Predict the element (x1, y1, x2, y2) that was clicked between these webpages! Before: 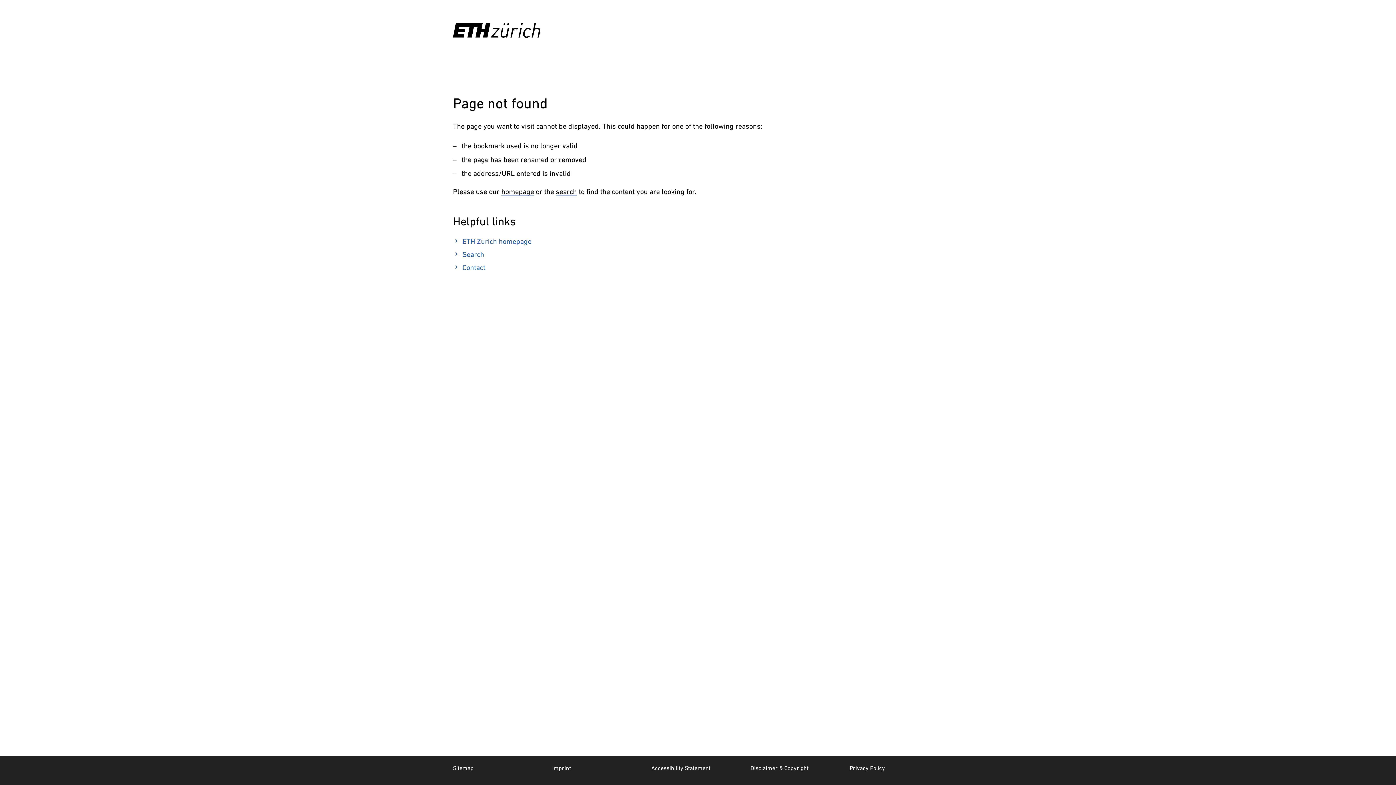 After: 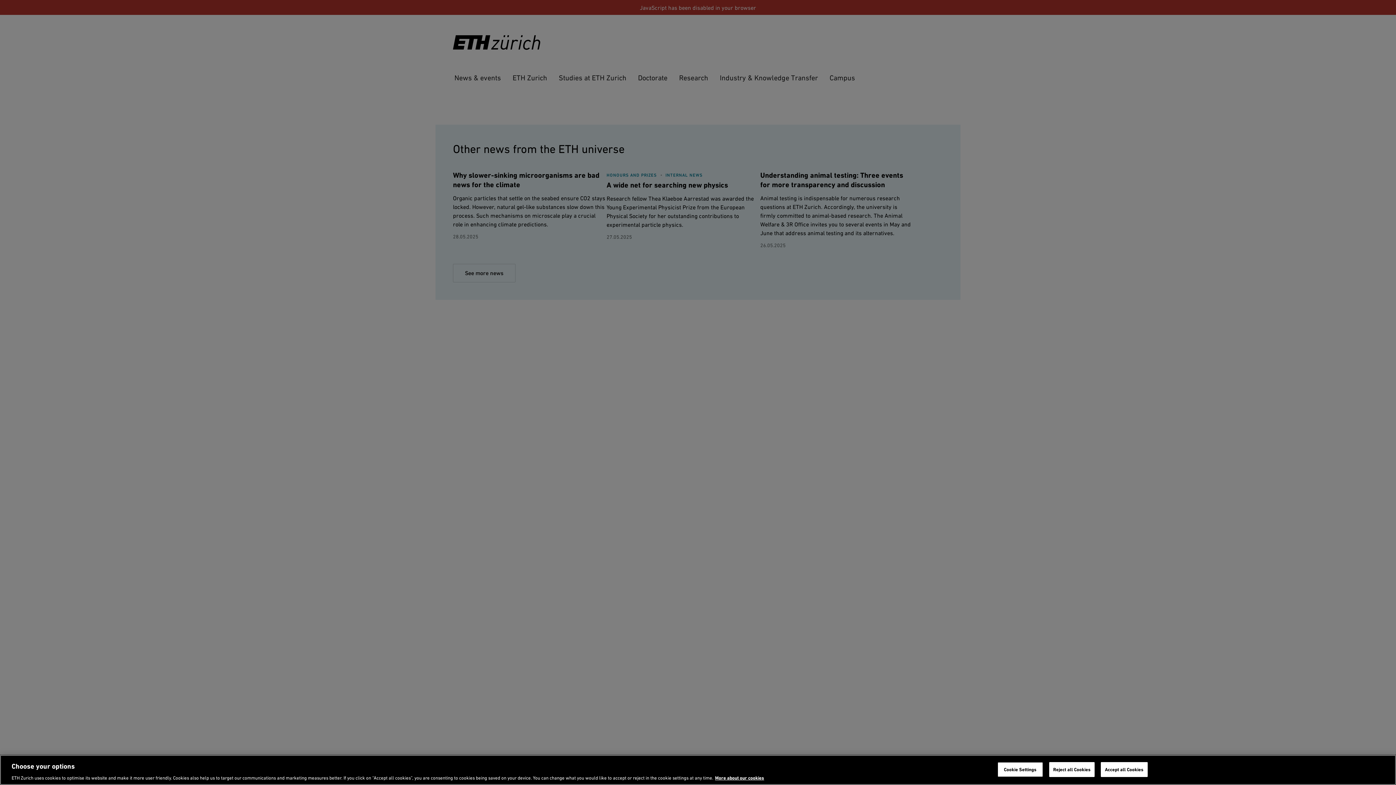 Action: bbox: (453, 17, 540, 43)